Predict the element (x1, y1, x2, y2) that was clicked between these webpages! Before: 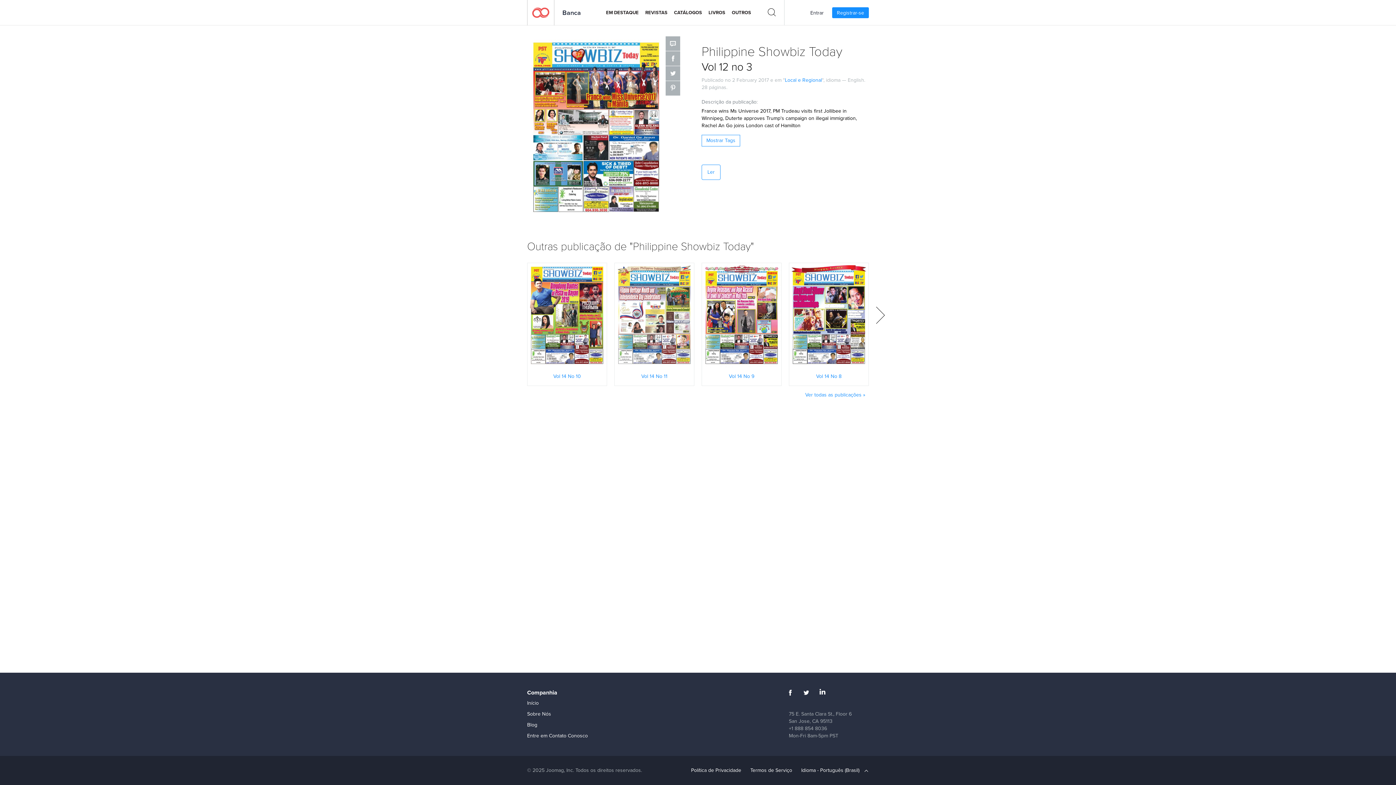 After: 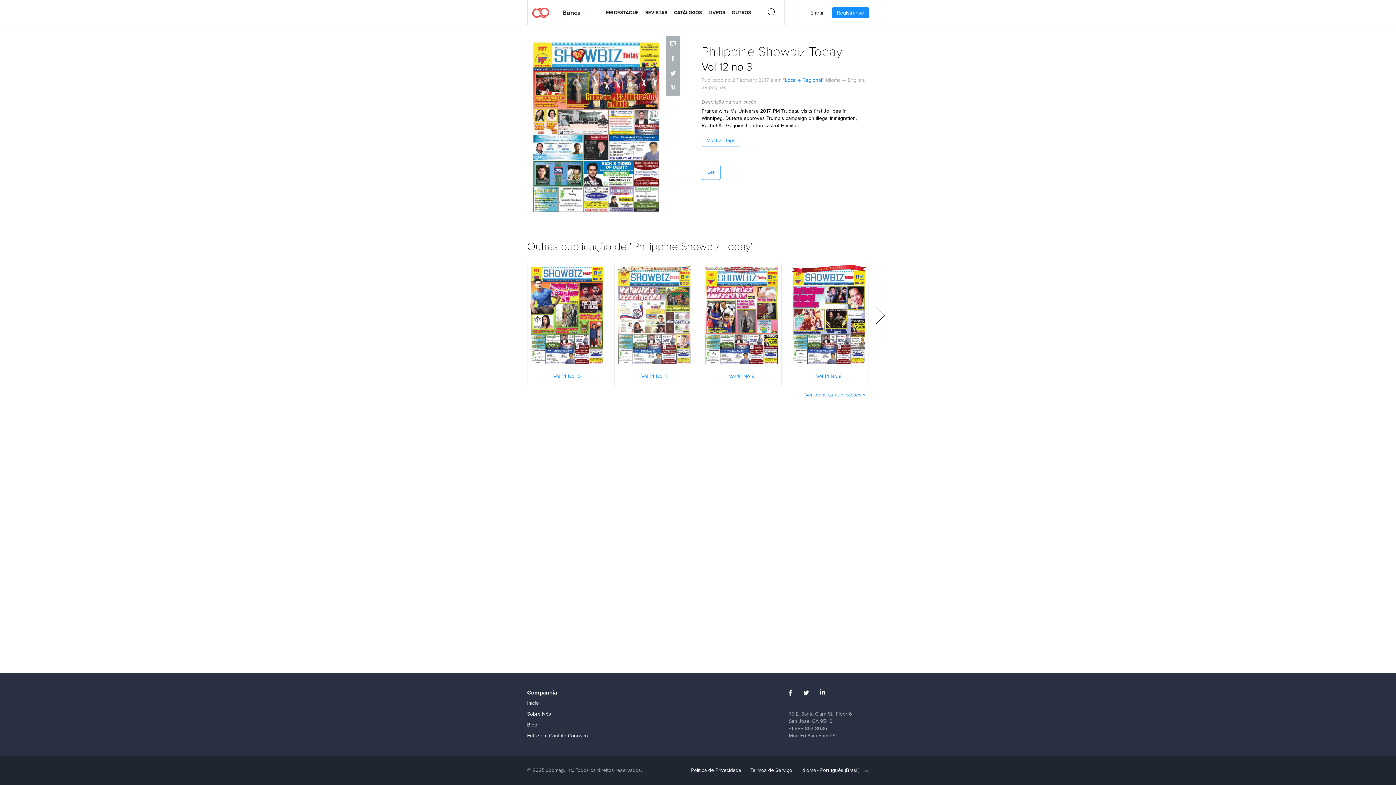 Action: label: Blog bbox: (527, 721, 537, 729)